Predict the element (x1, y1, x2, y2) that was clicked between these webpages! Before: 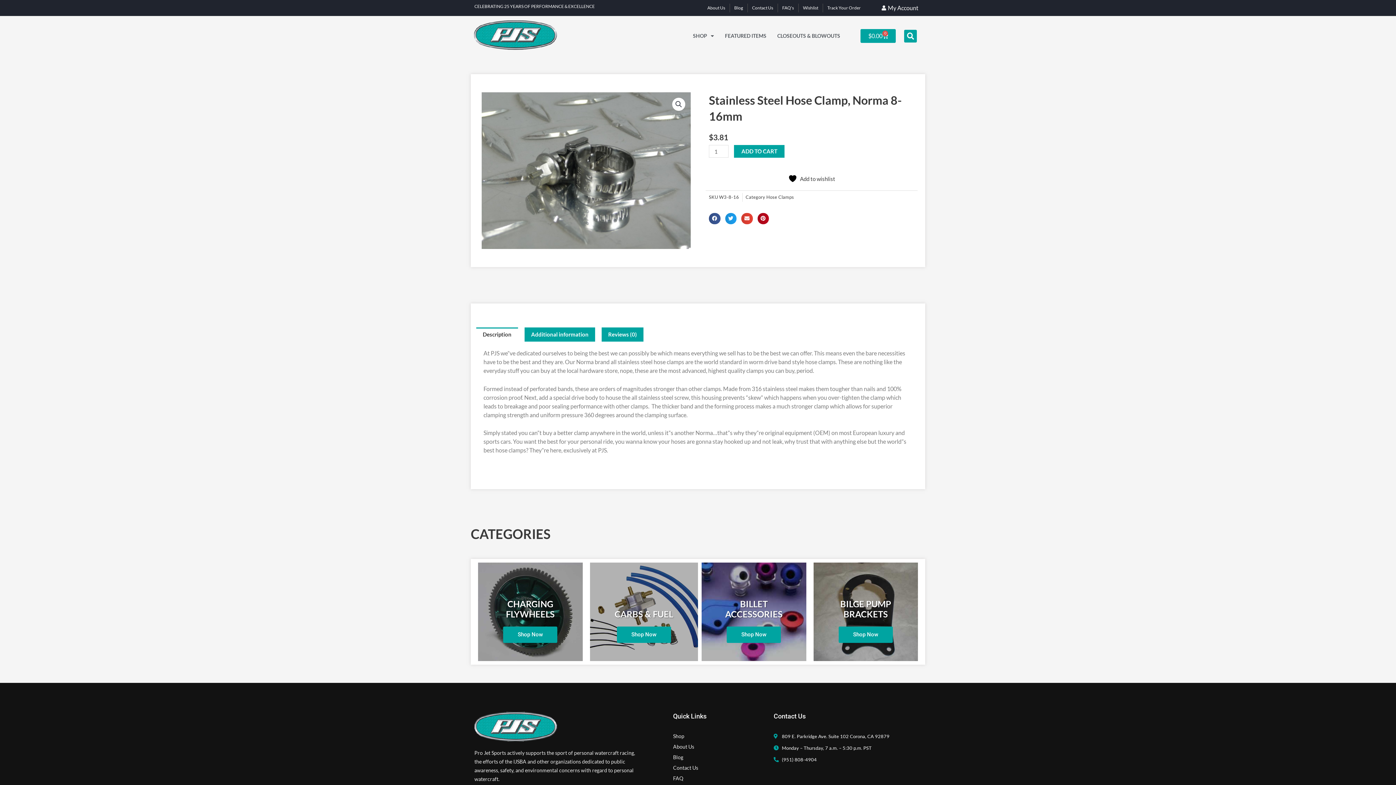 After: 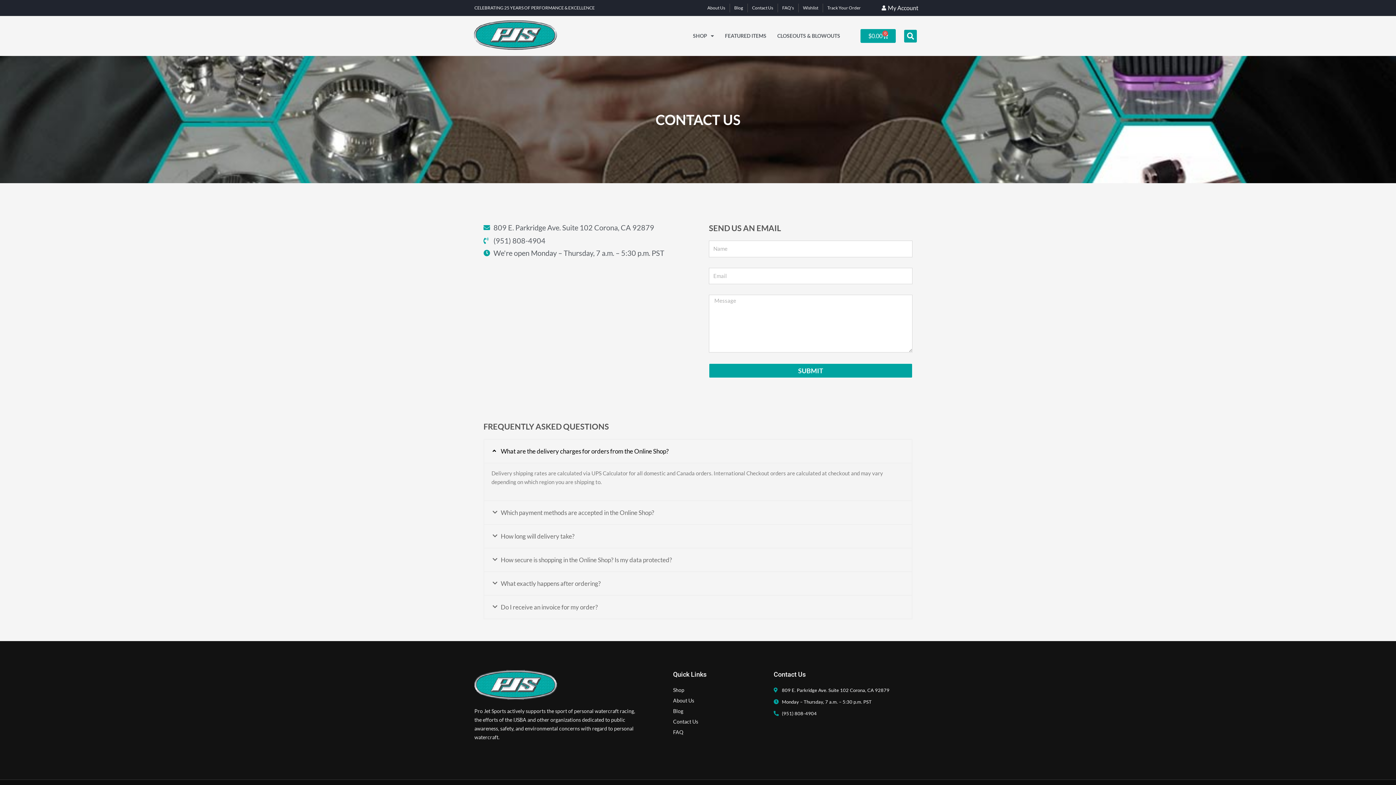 Action: bbox: (752, 3, 773, 12) label: Contact Us